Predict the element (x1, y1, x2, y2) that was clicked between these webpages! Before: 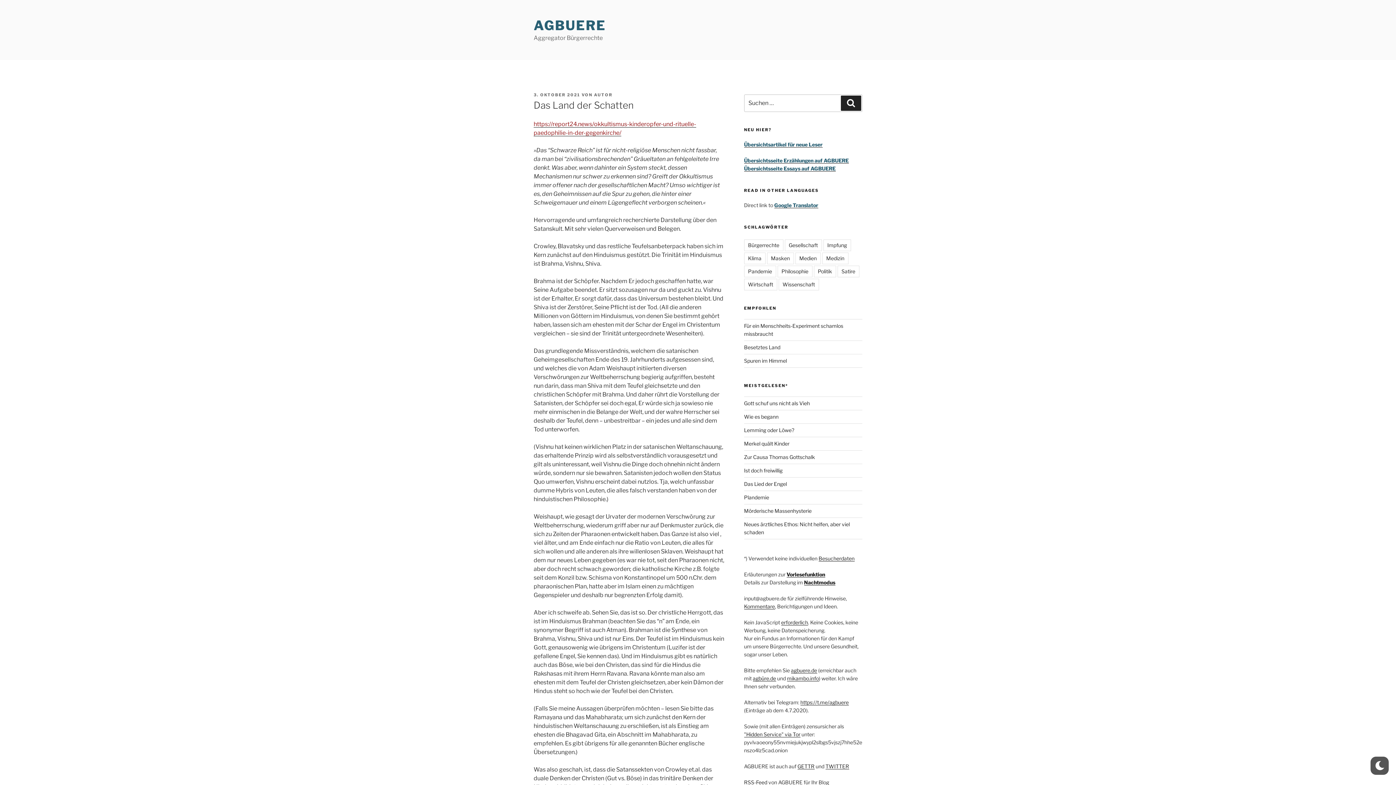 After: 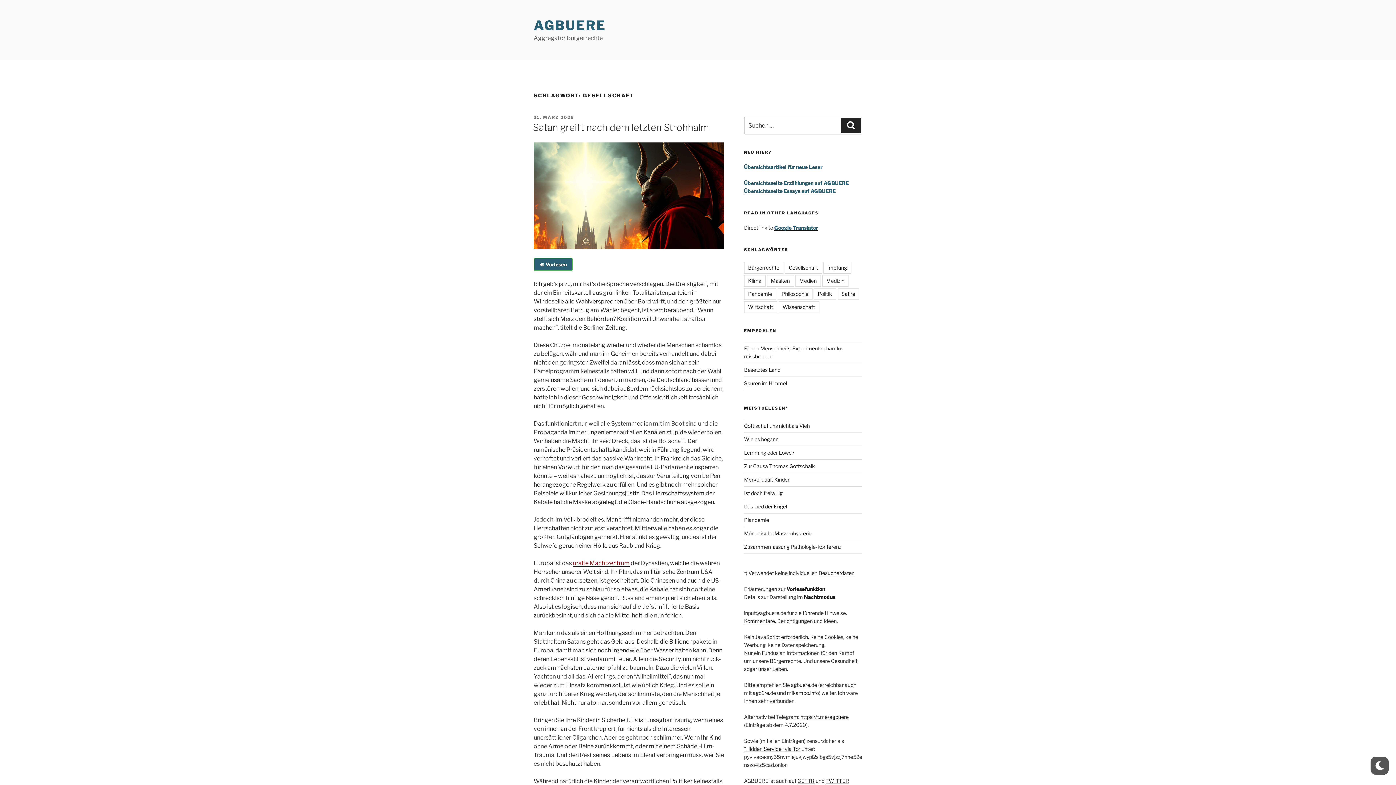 Action: label: Gesellschaft bbox: (784, 239, 822, 251)